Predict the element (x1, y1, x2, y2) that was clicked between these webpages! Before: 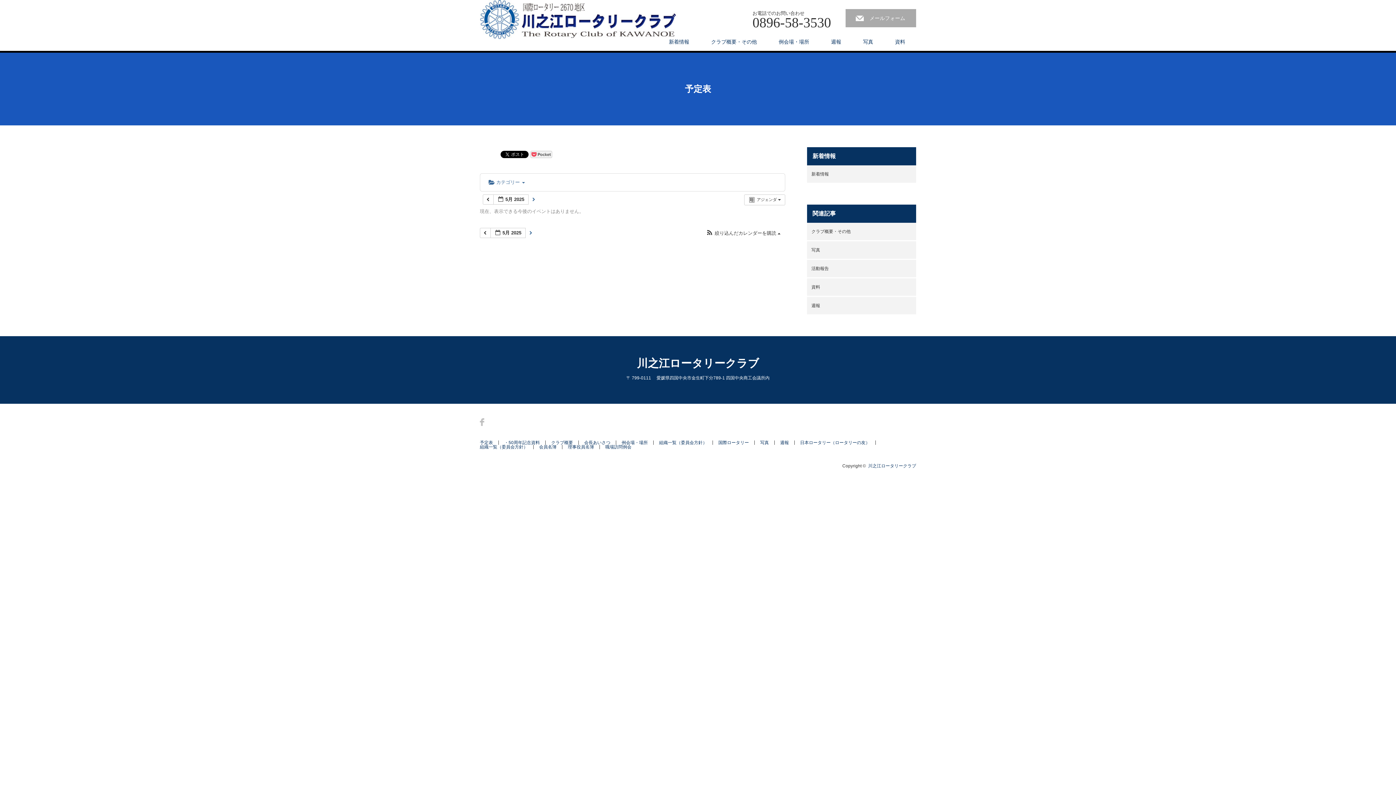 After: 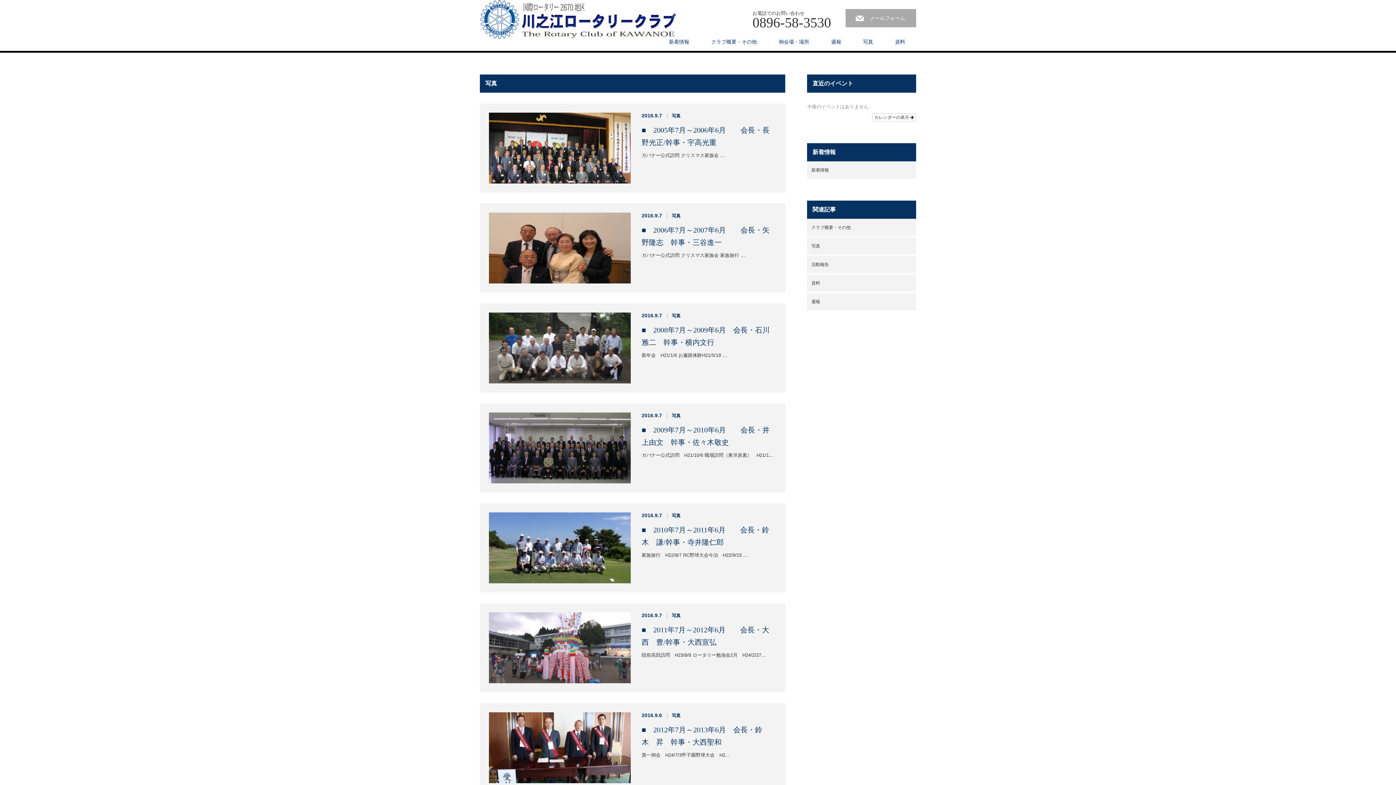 Action: label: 写真 bbox: (760, 440, 774, 445)